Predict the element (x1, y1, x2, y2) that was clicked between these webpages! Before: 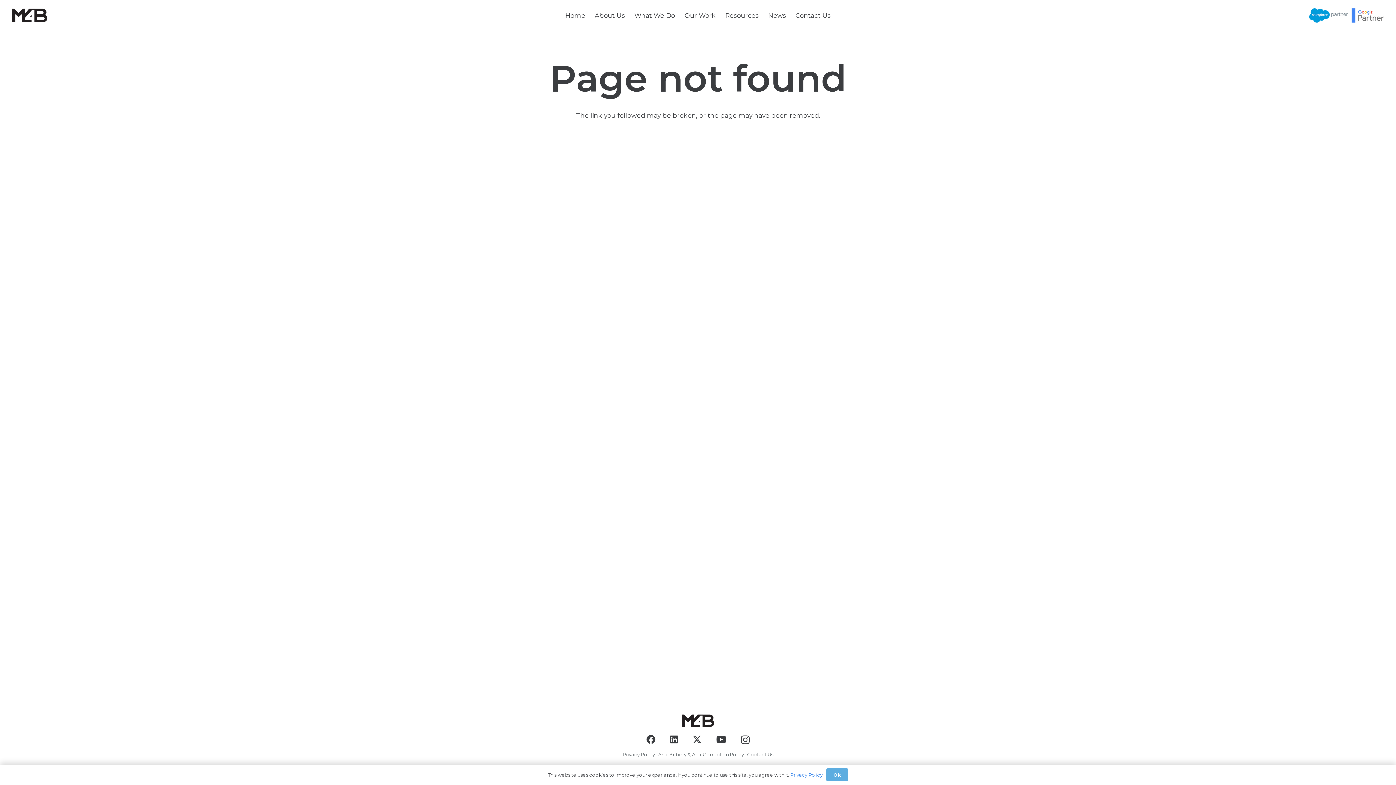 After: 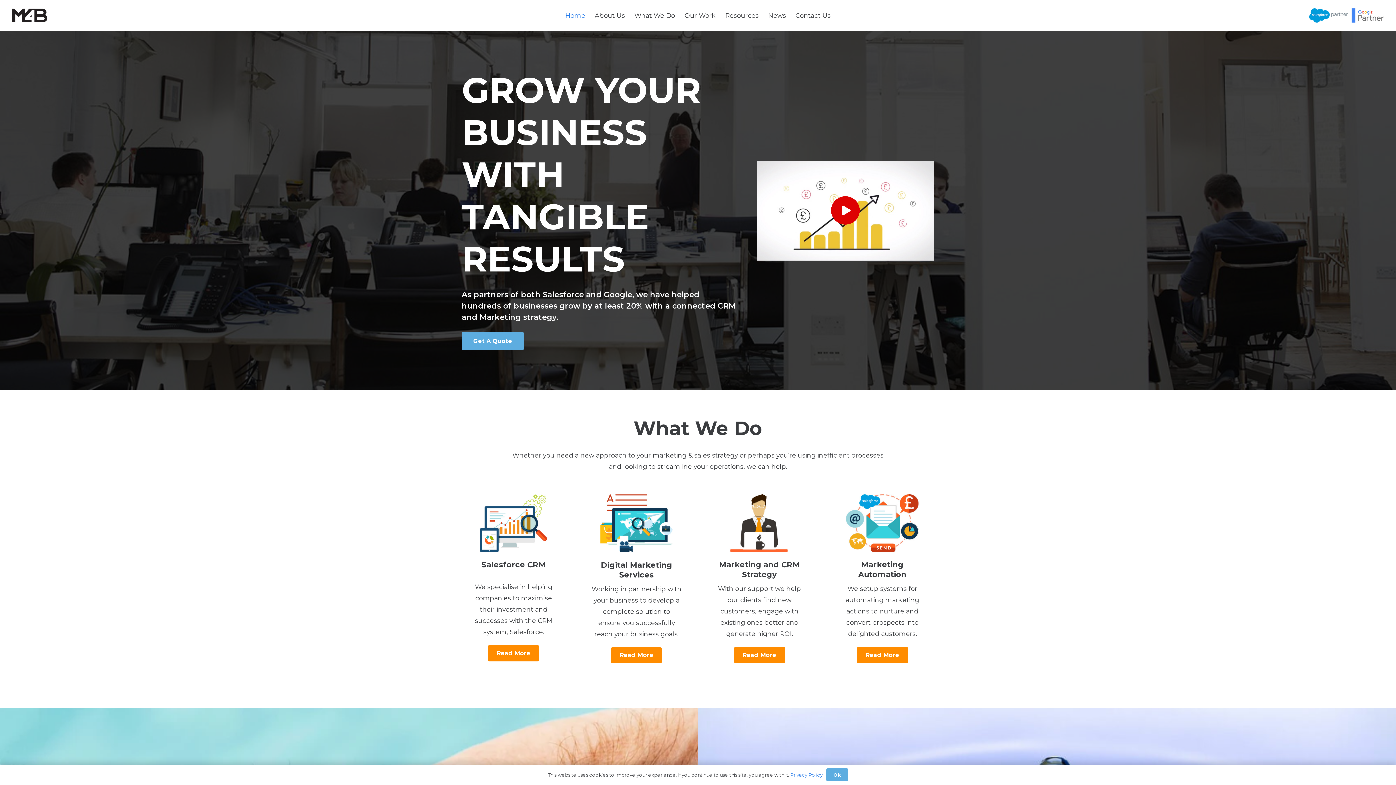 Action: bbox: (9, 5, 49, 25) label: logo-black